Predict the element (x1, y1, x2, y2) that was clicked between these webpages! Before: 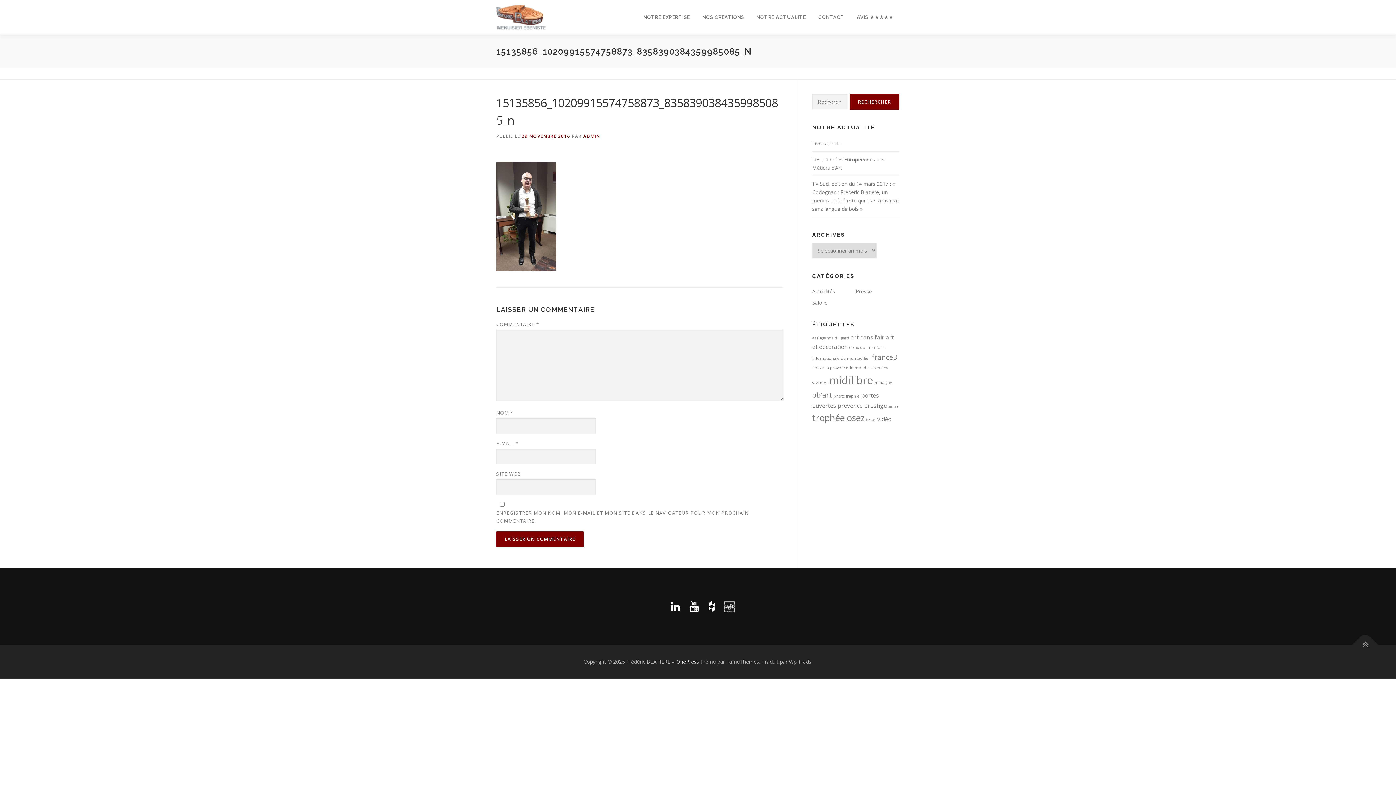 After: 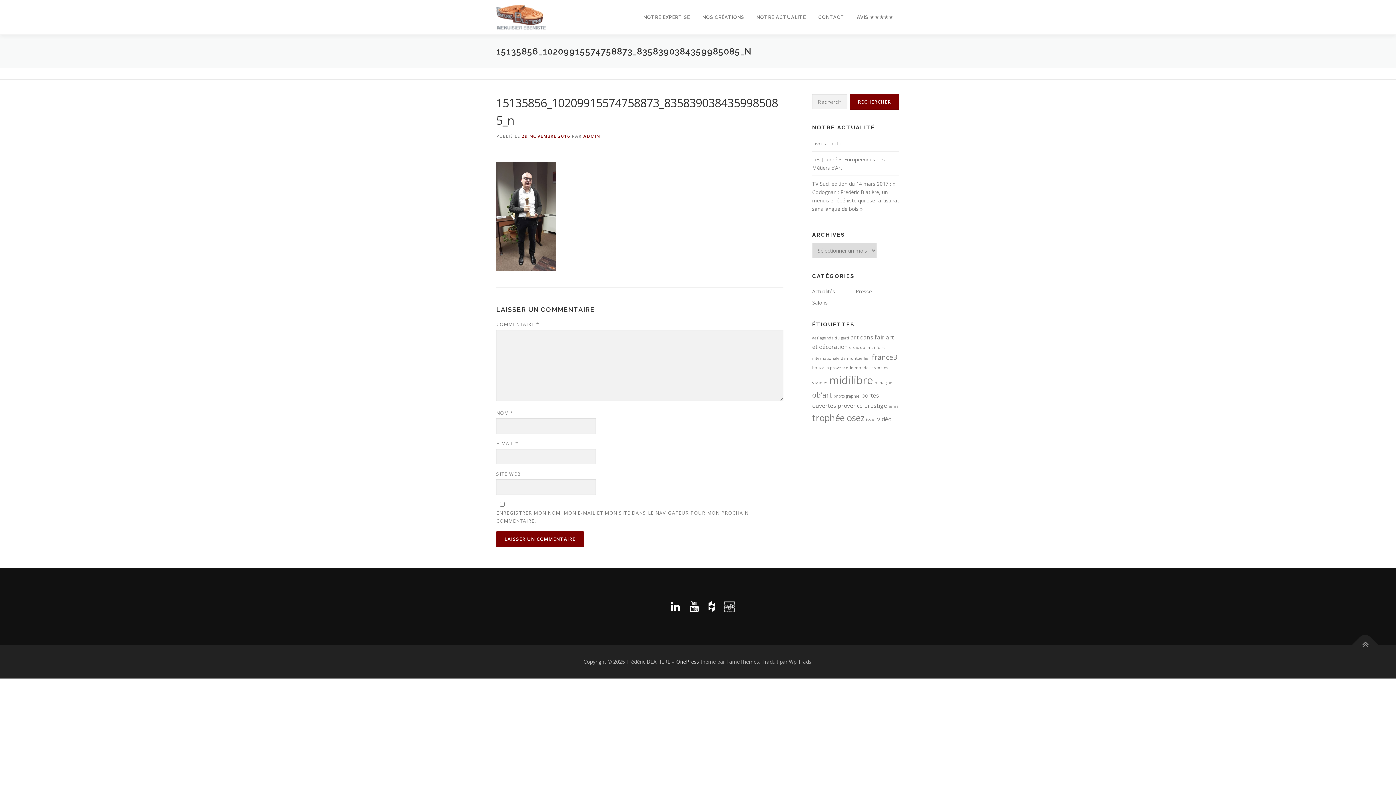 Action: label: 29 NOVEMBRE 2016 bbox: (521, 133, 570, 139)